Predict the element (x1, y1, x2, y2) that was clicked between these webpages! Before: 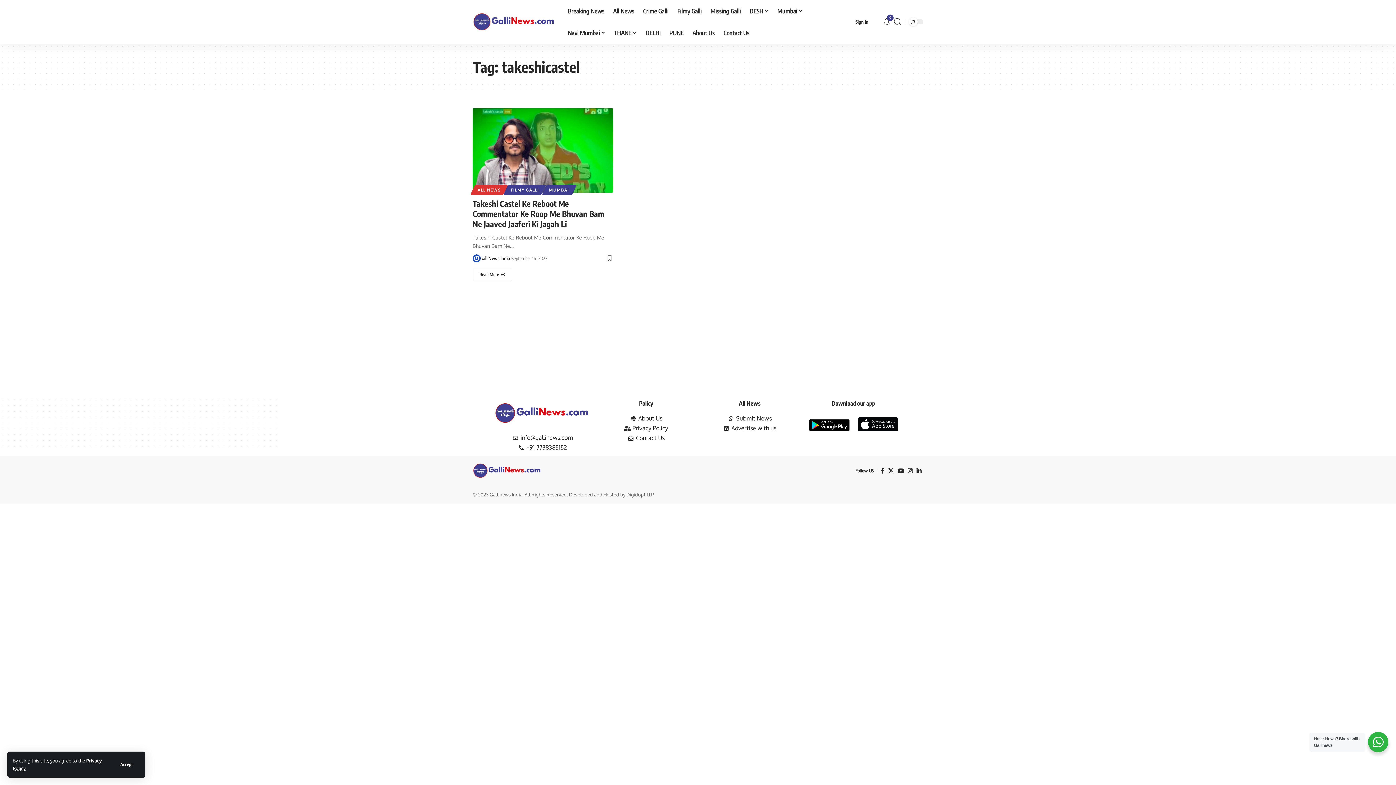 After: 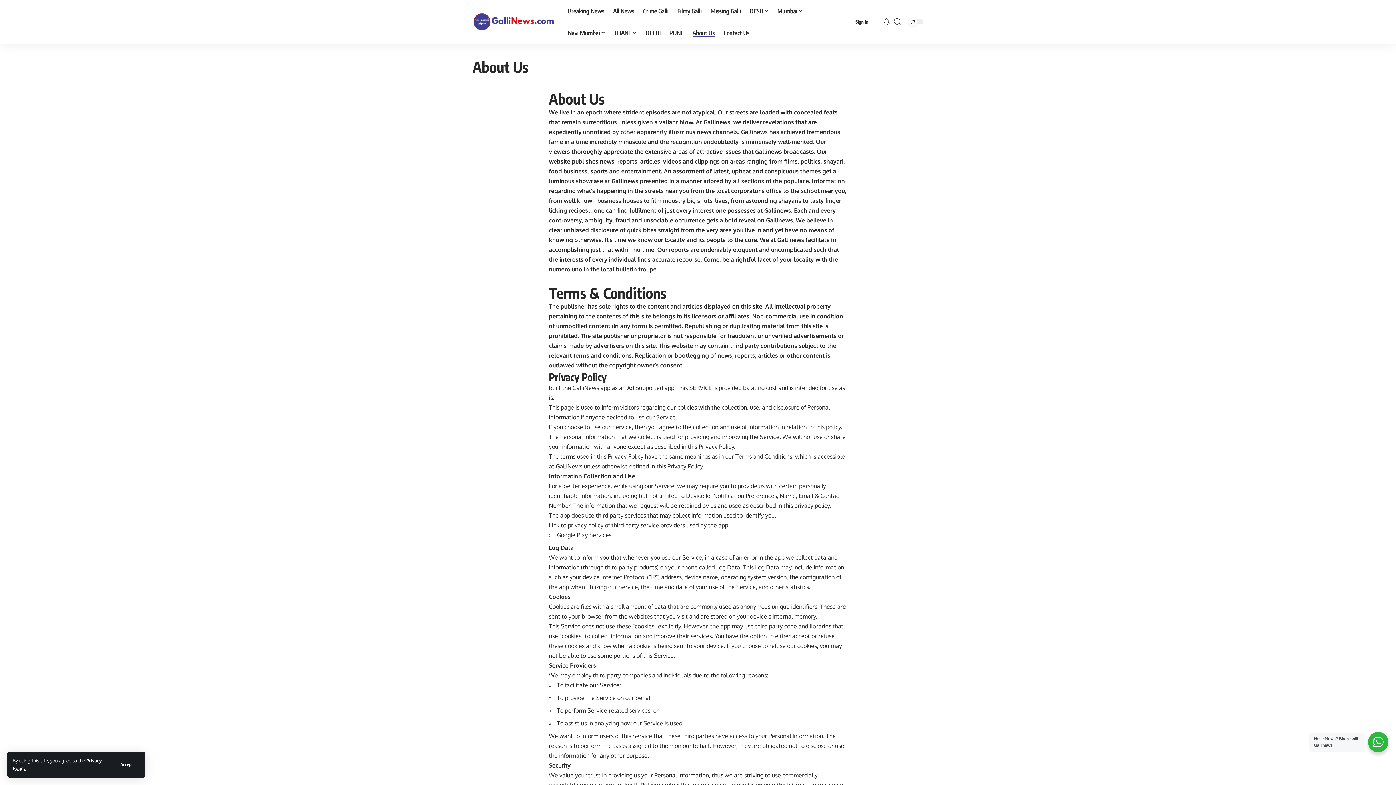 Action: label: About Us bbox: (688, 21, 719, 43)